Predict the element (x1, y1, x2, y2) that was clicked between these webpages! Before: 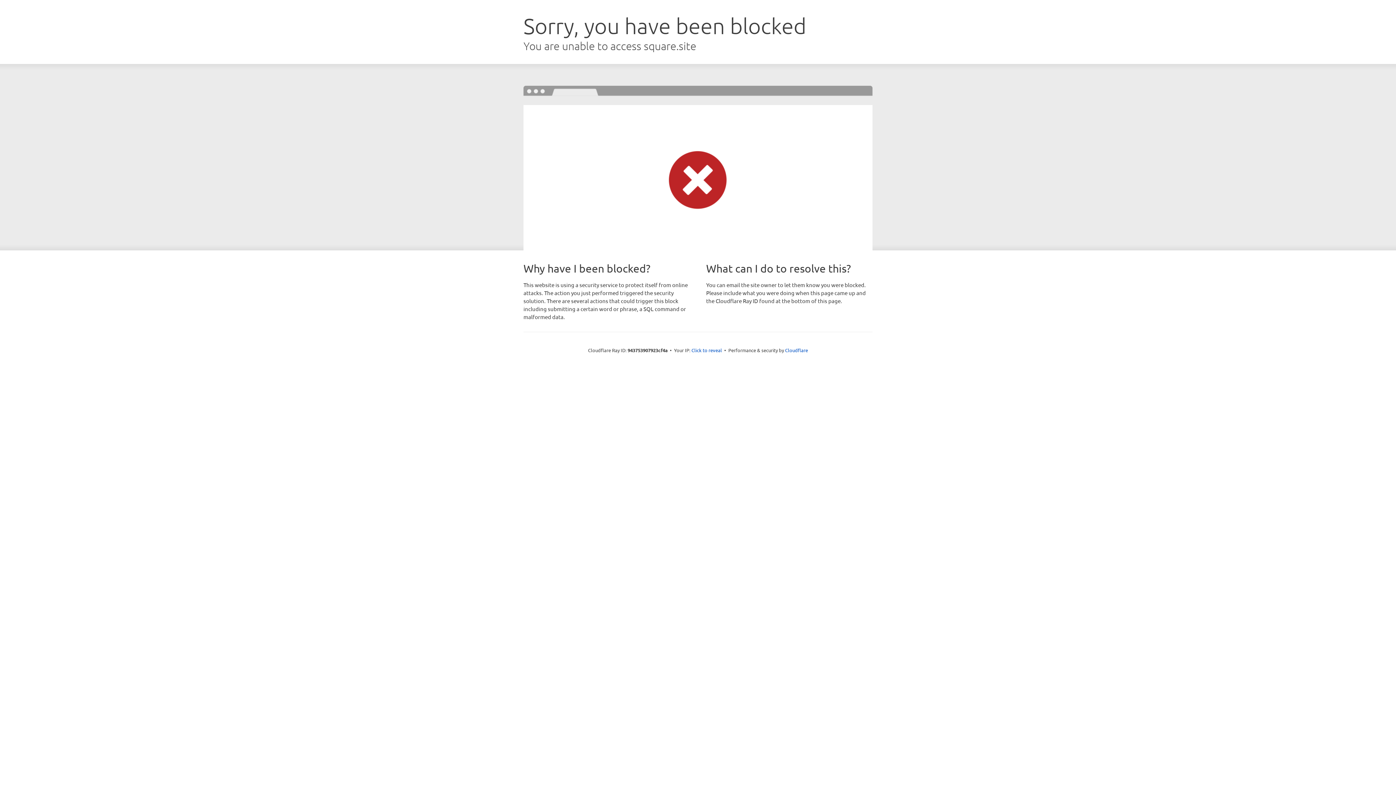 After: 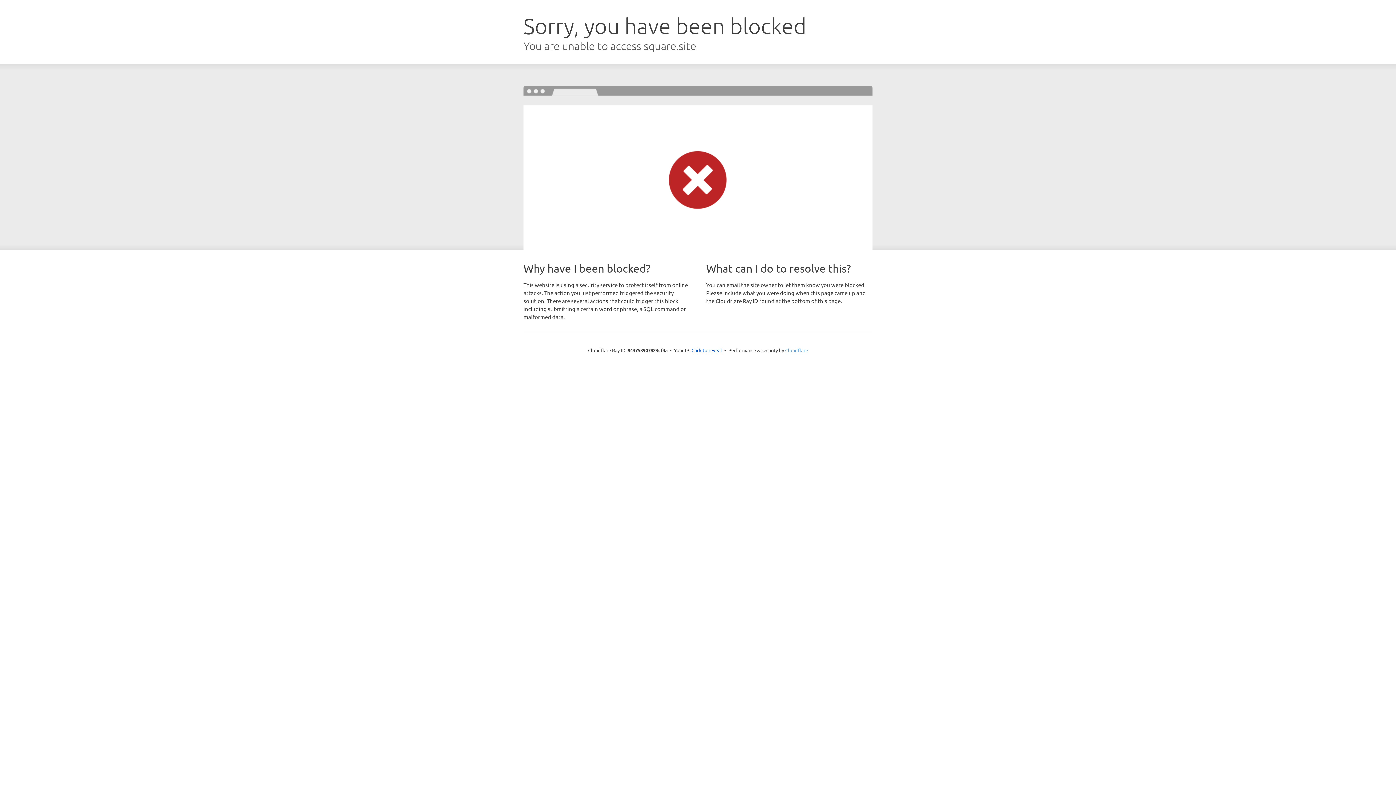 Action: label: Cloudflare bbox: (785, 347, 808, 353)